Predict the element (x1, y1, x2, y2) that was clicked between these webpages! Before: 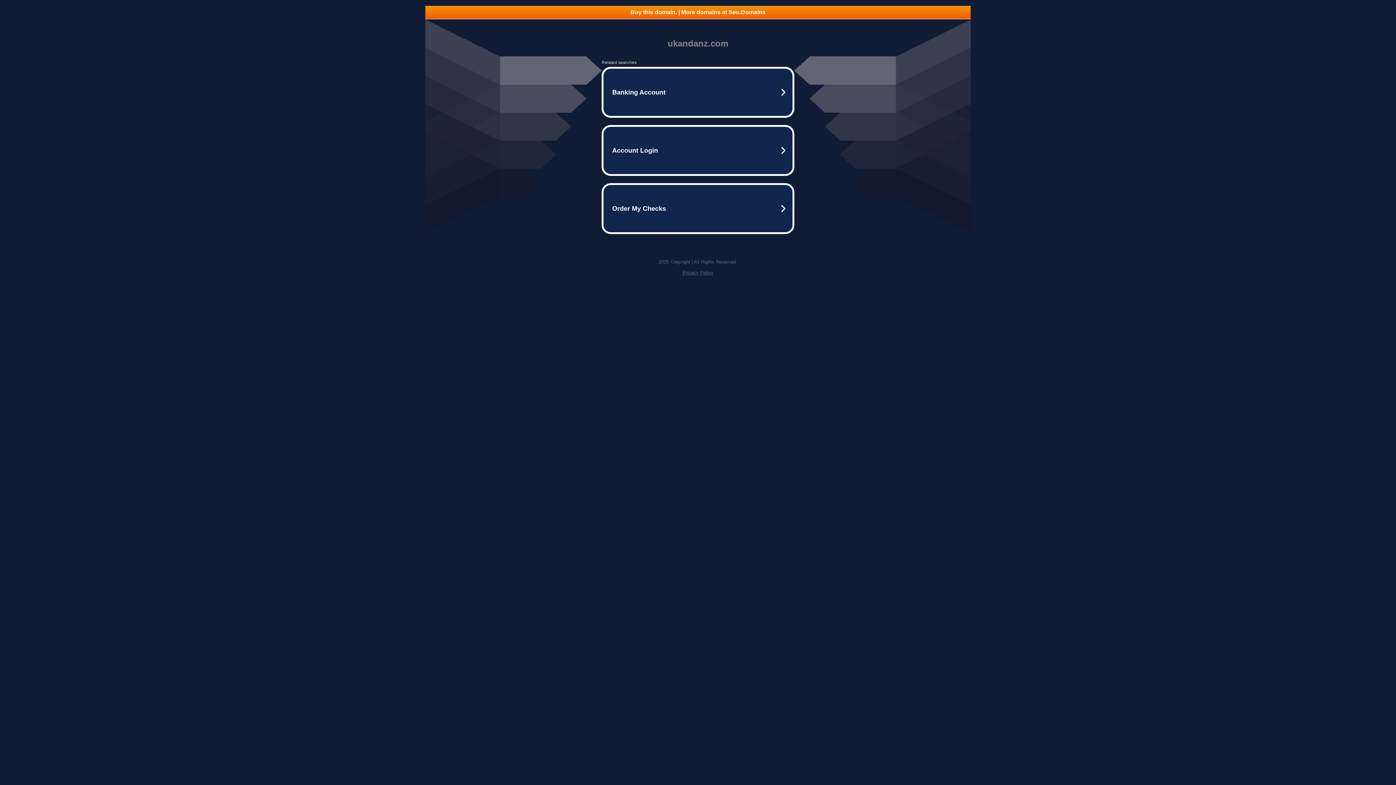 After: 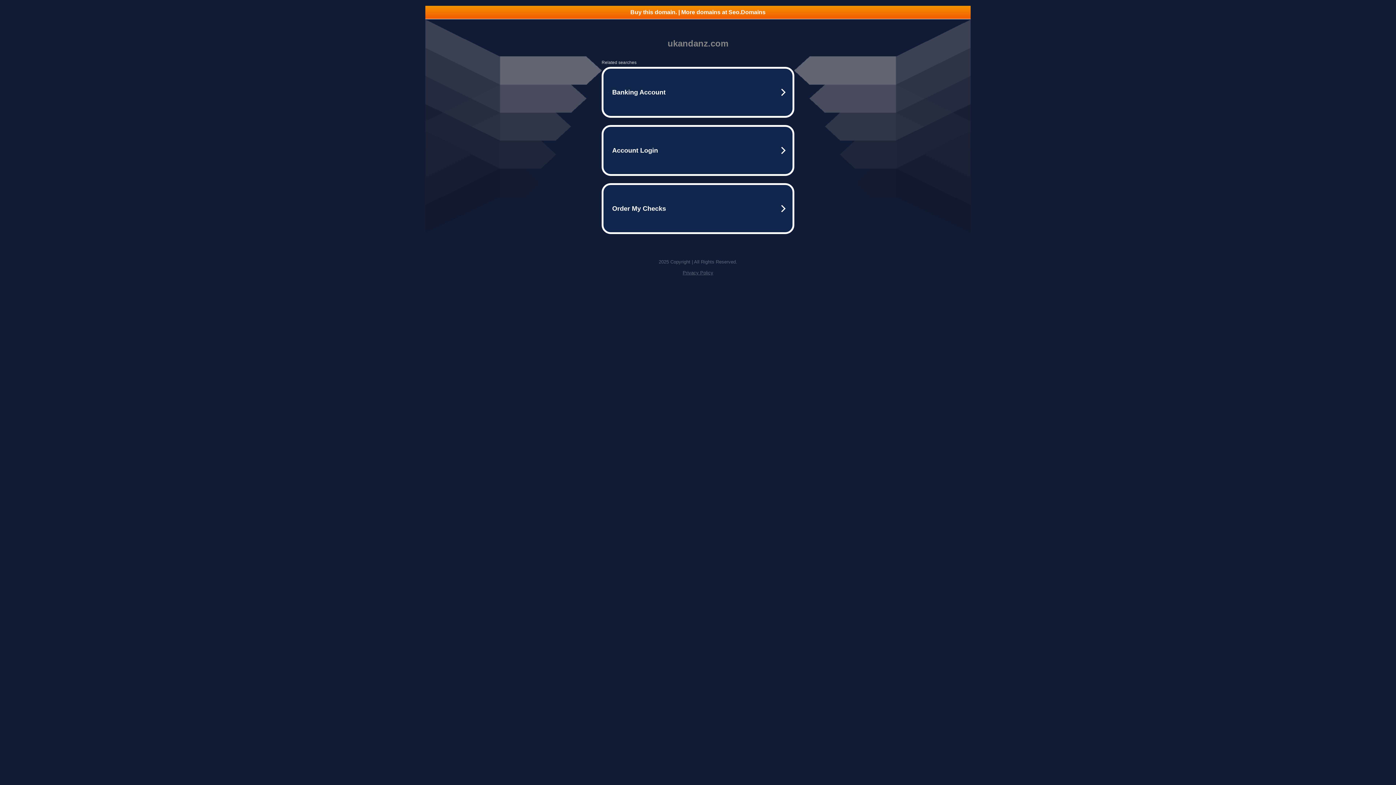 Action: label: Buy this domain. | More domains at Seo.Domains bbox: (425, 5, 970, 18)